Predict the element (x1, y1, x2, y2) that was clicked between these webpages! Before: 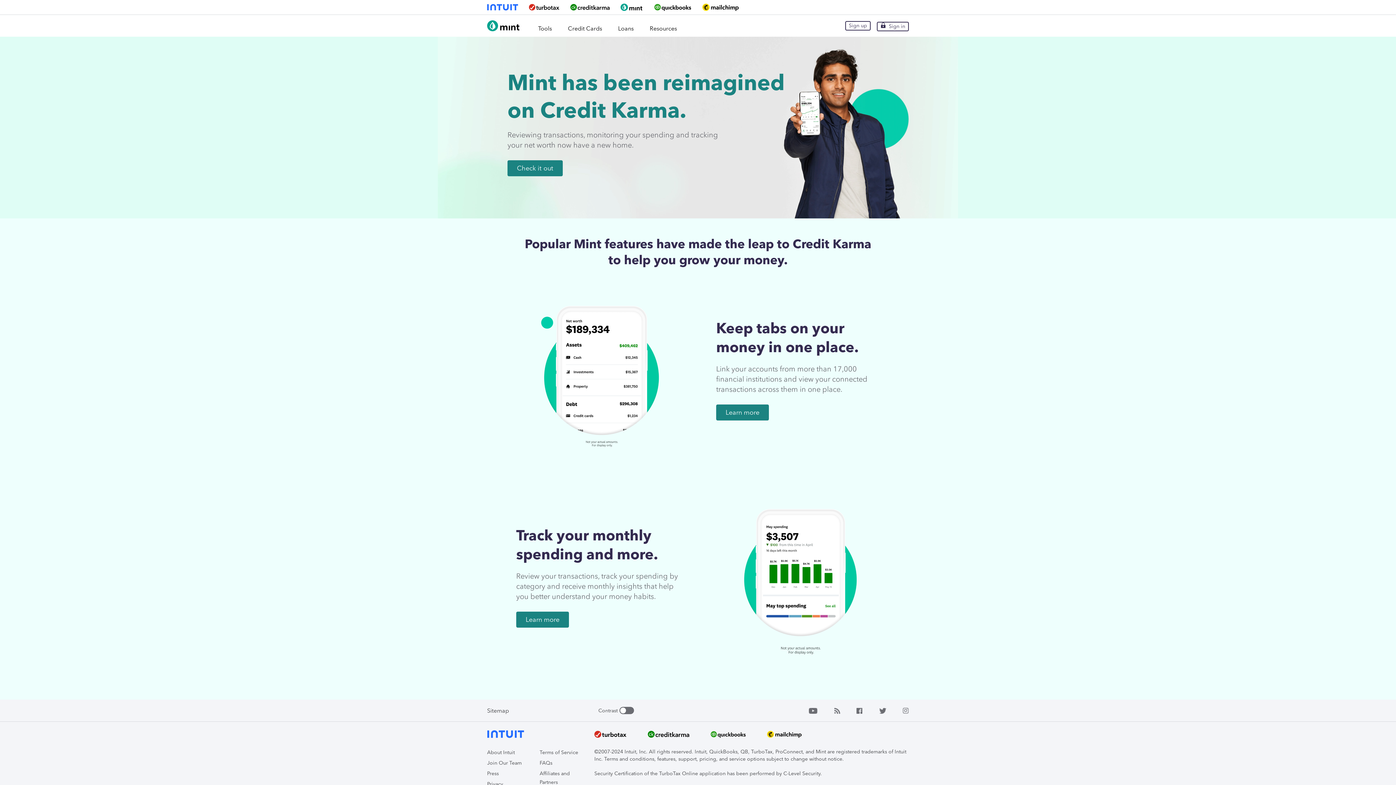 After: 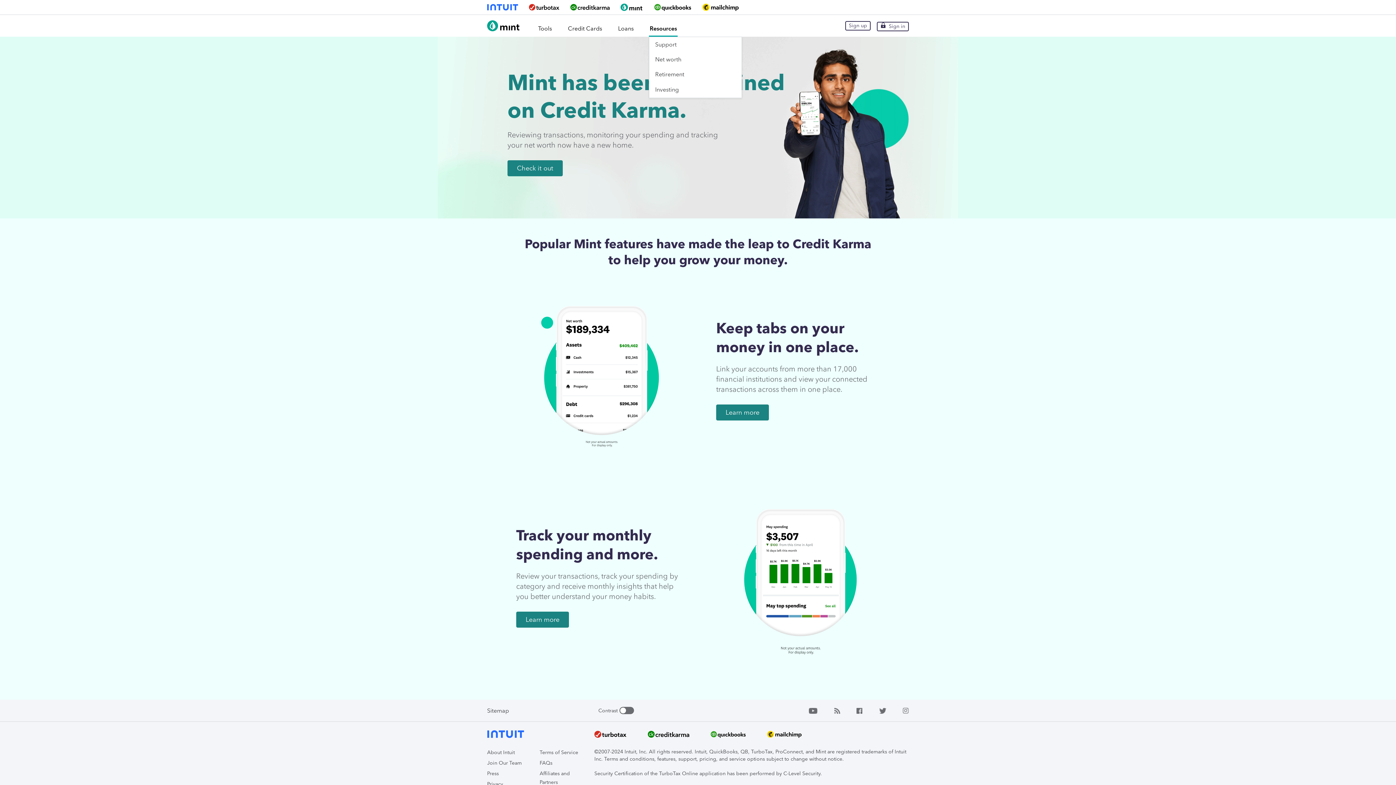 Action: label: Resources bbox: (649, 14, 677, 36)